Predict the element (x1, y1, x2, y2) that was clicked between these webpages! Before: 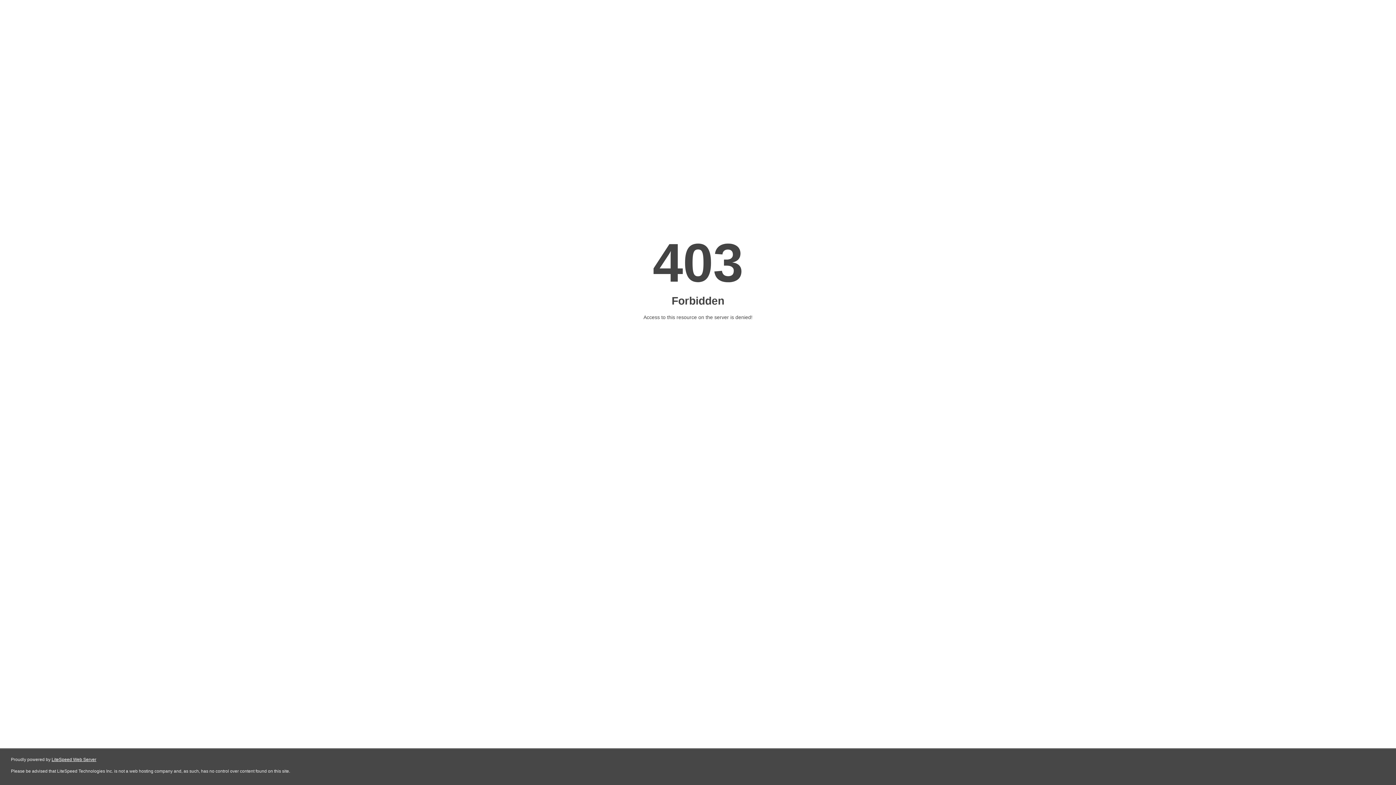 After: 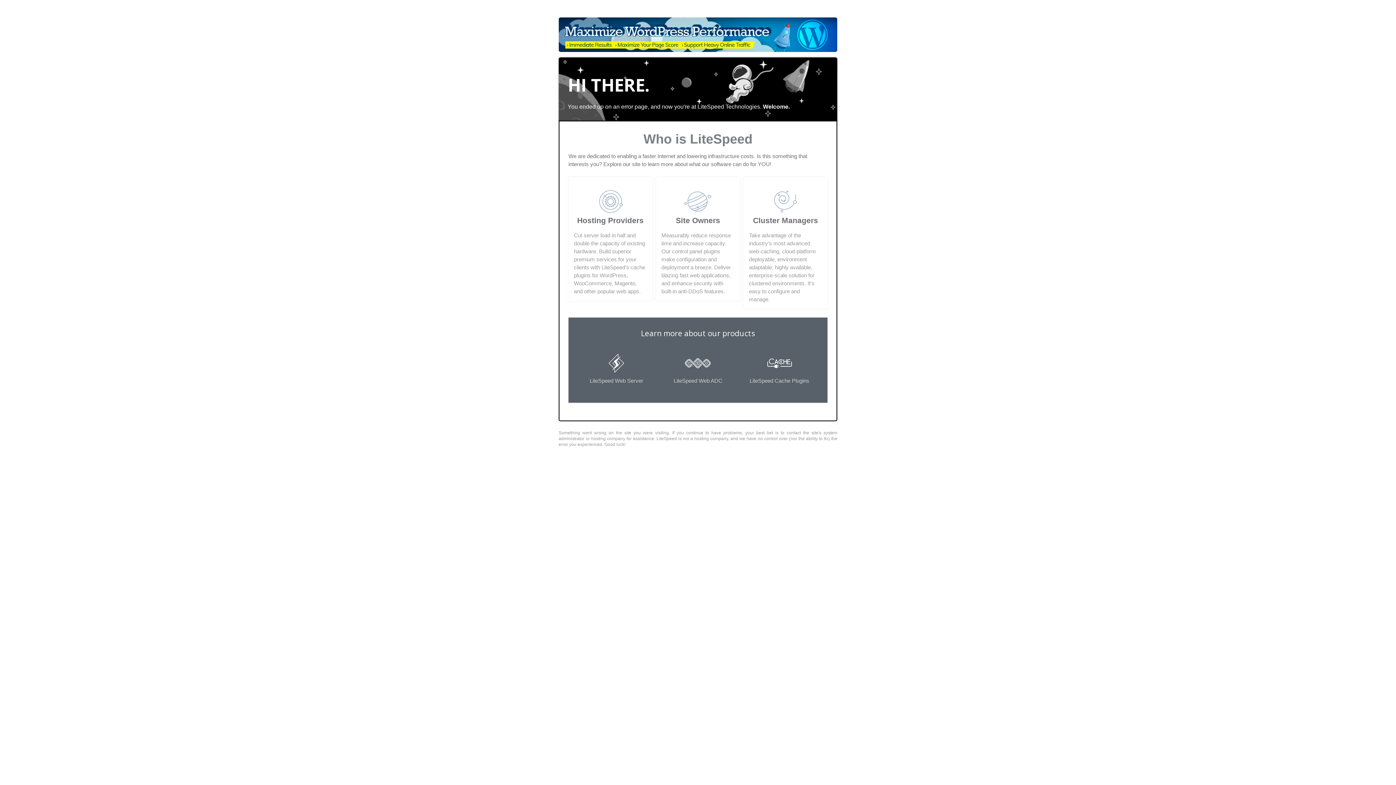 Action: label: LiteSpeed Web Server bbox: (51, 757, 96, 762)